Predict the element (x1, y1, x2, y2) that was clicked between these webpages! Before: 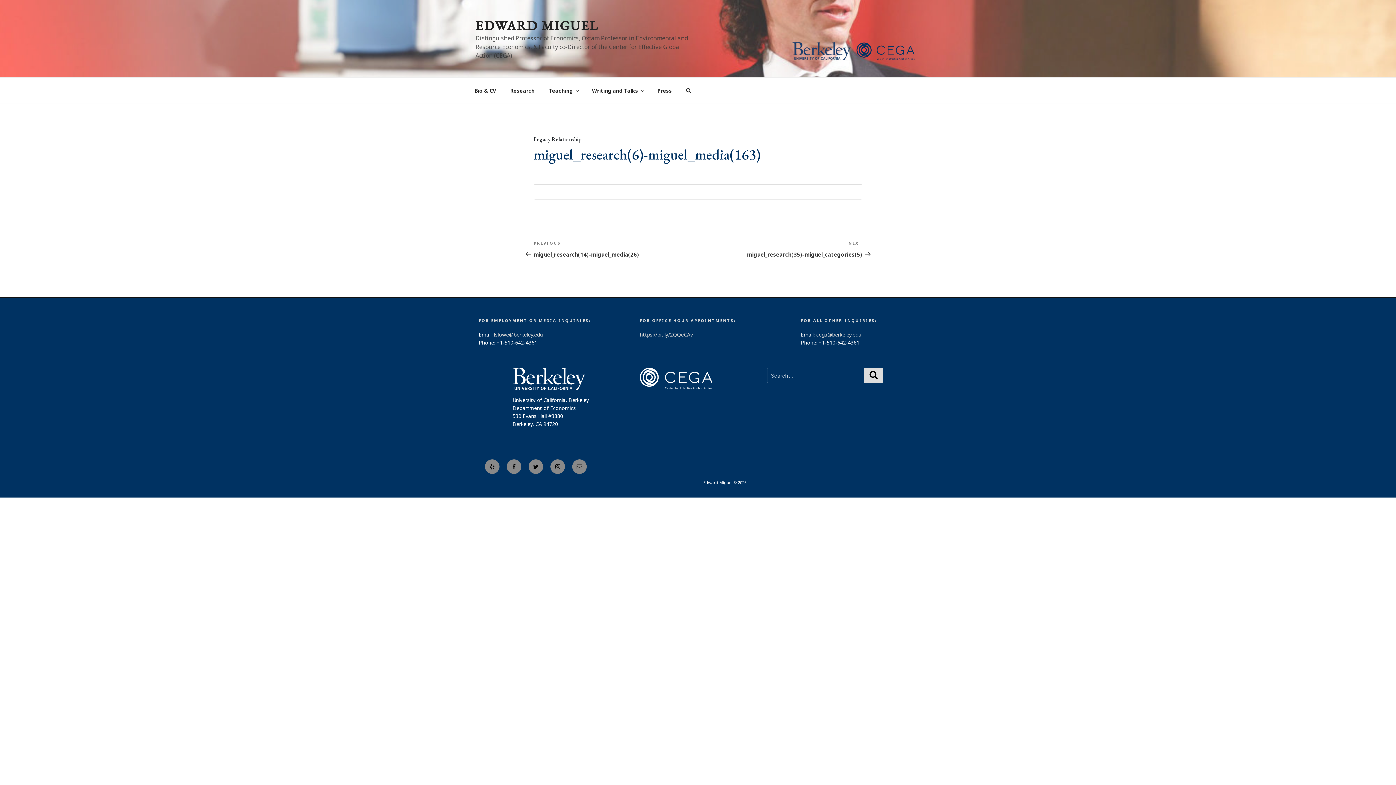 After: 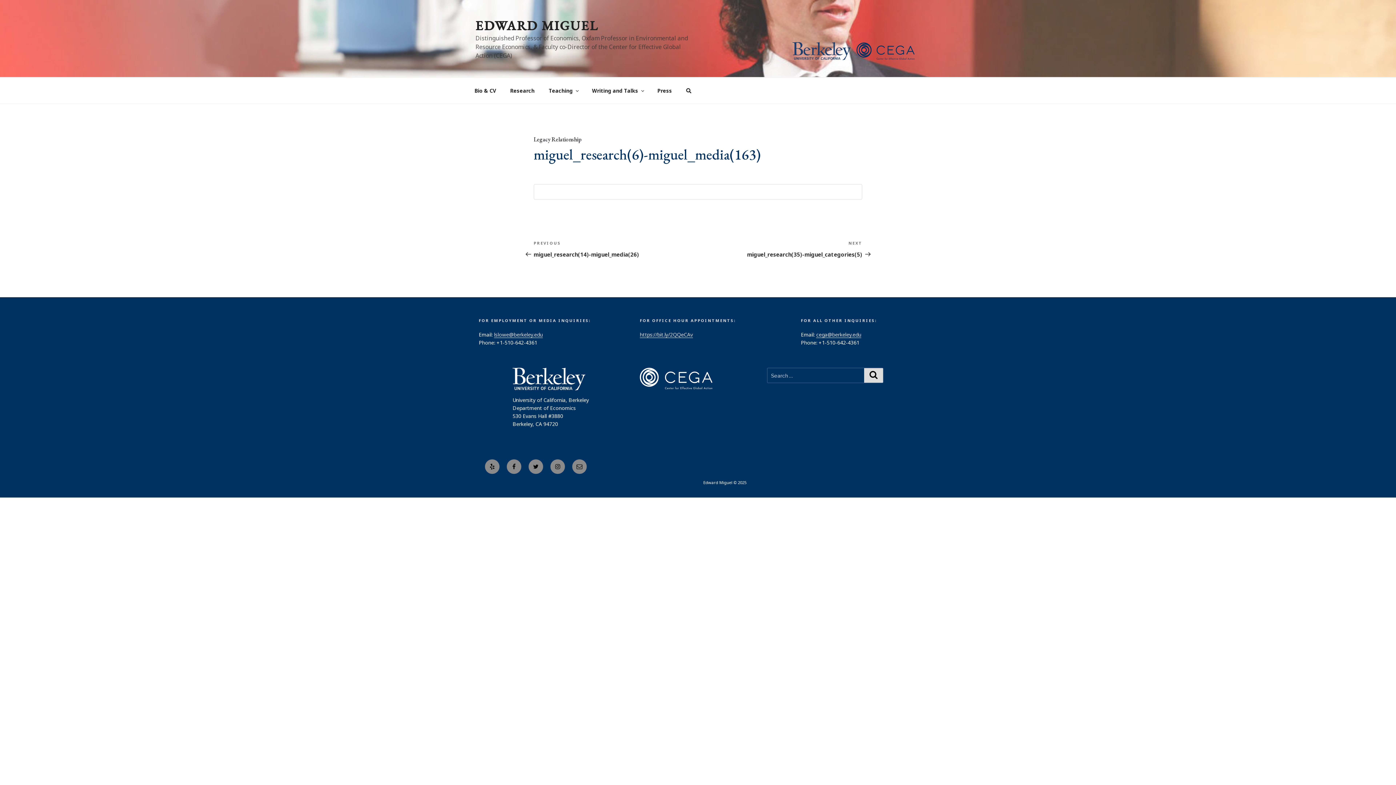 Action: bbox: (512, 375, 585, 382)